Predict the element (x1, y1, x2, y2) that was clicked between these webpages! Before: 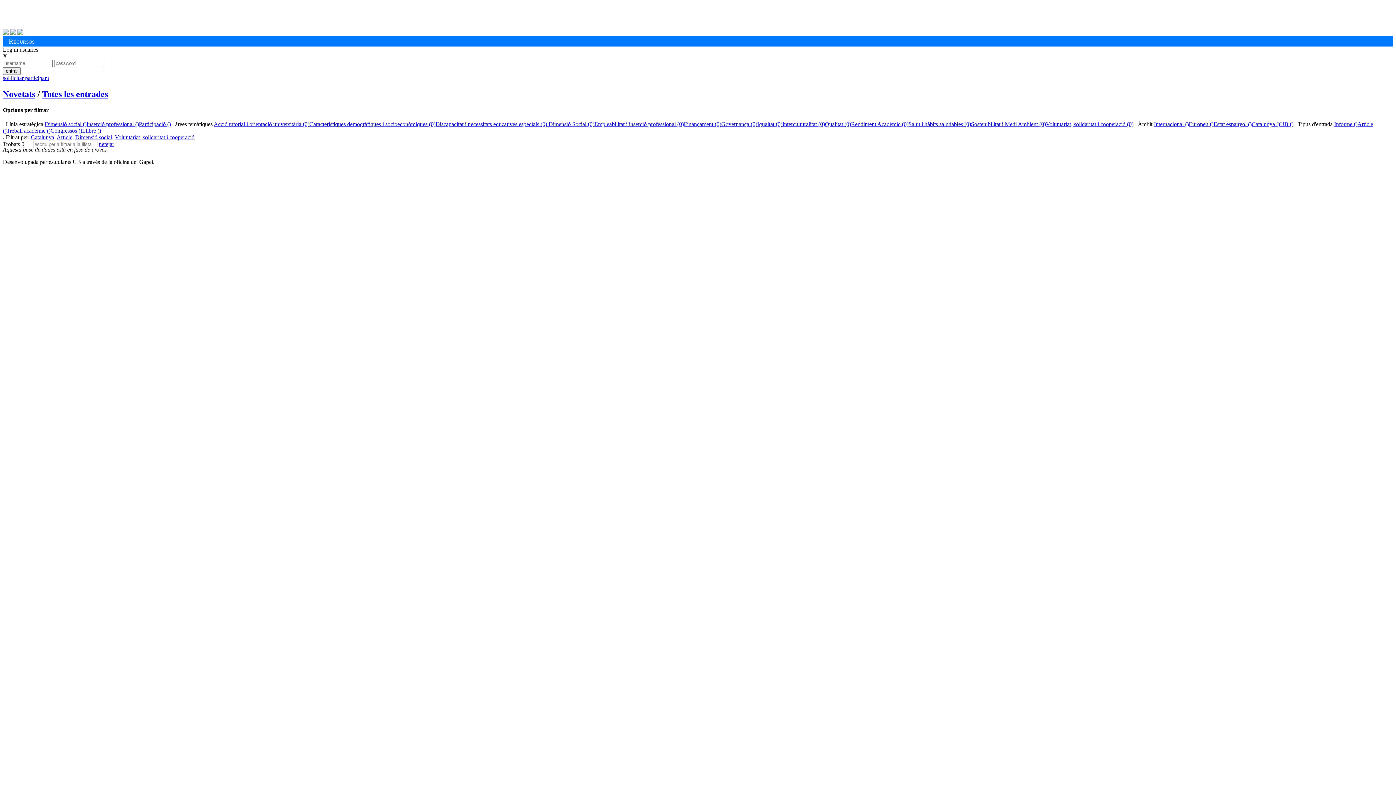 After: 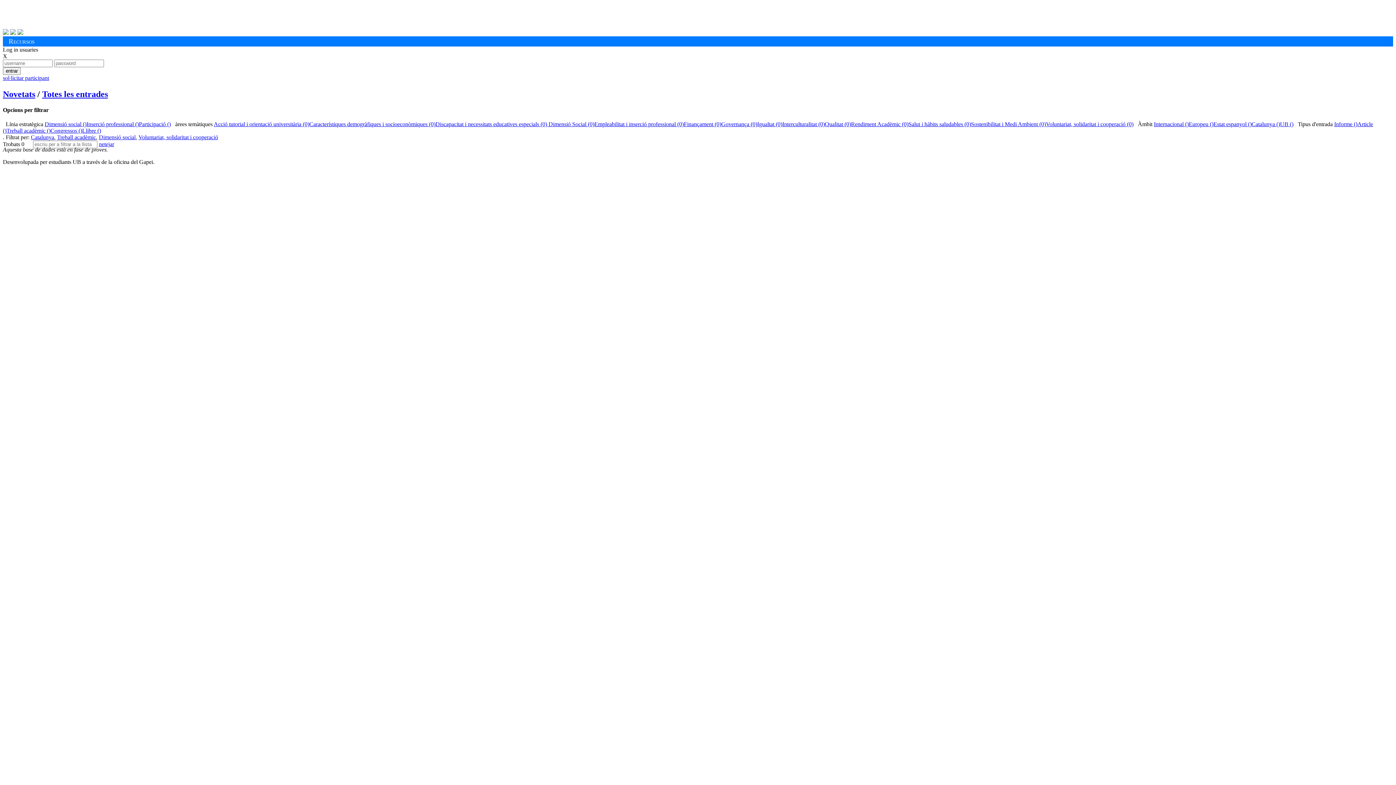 Action: label: Treball acadèmic () bbox: (6, 127, 50, 133)